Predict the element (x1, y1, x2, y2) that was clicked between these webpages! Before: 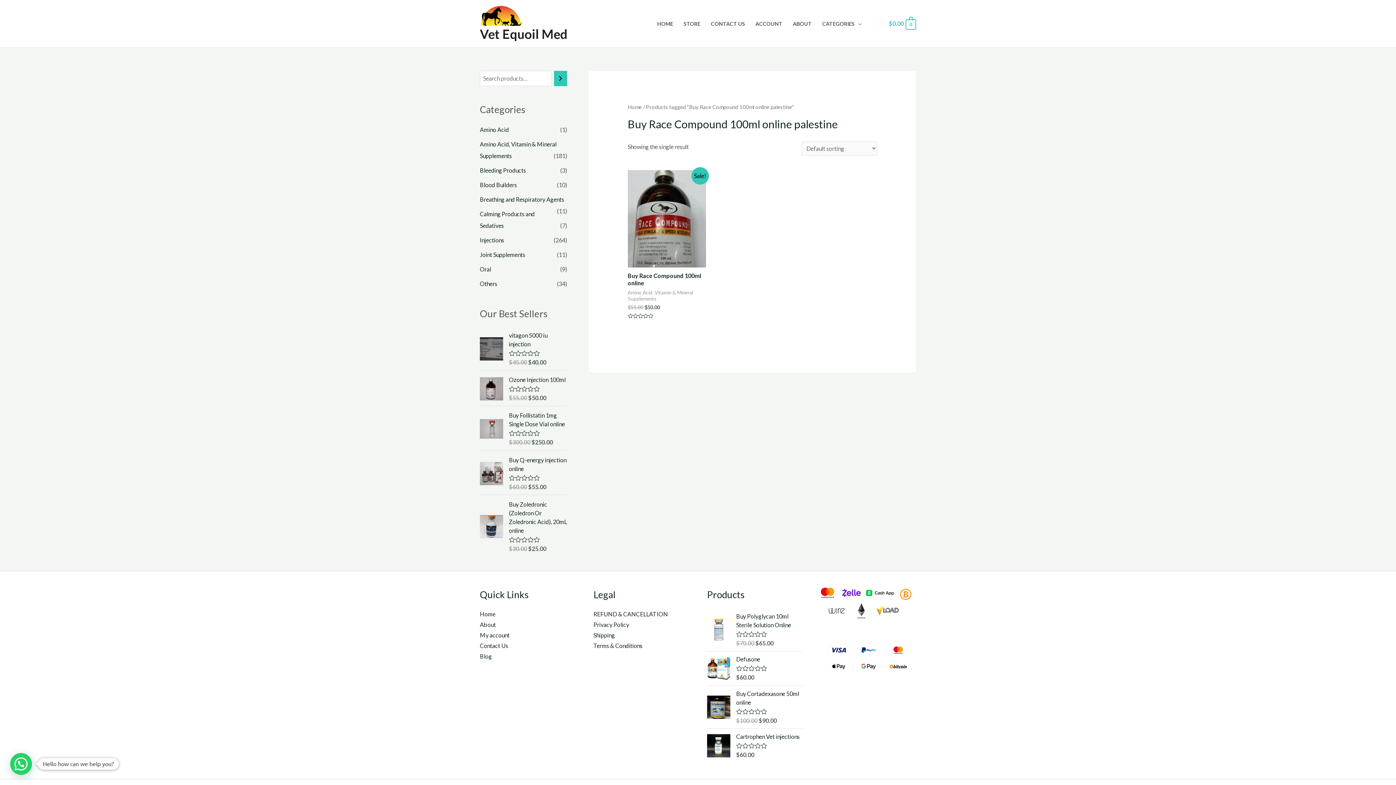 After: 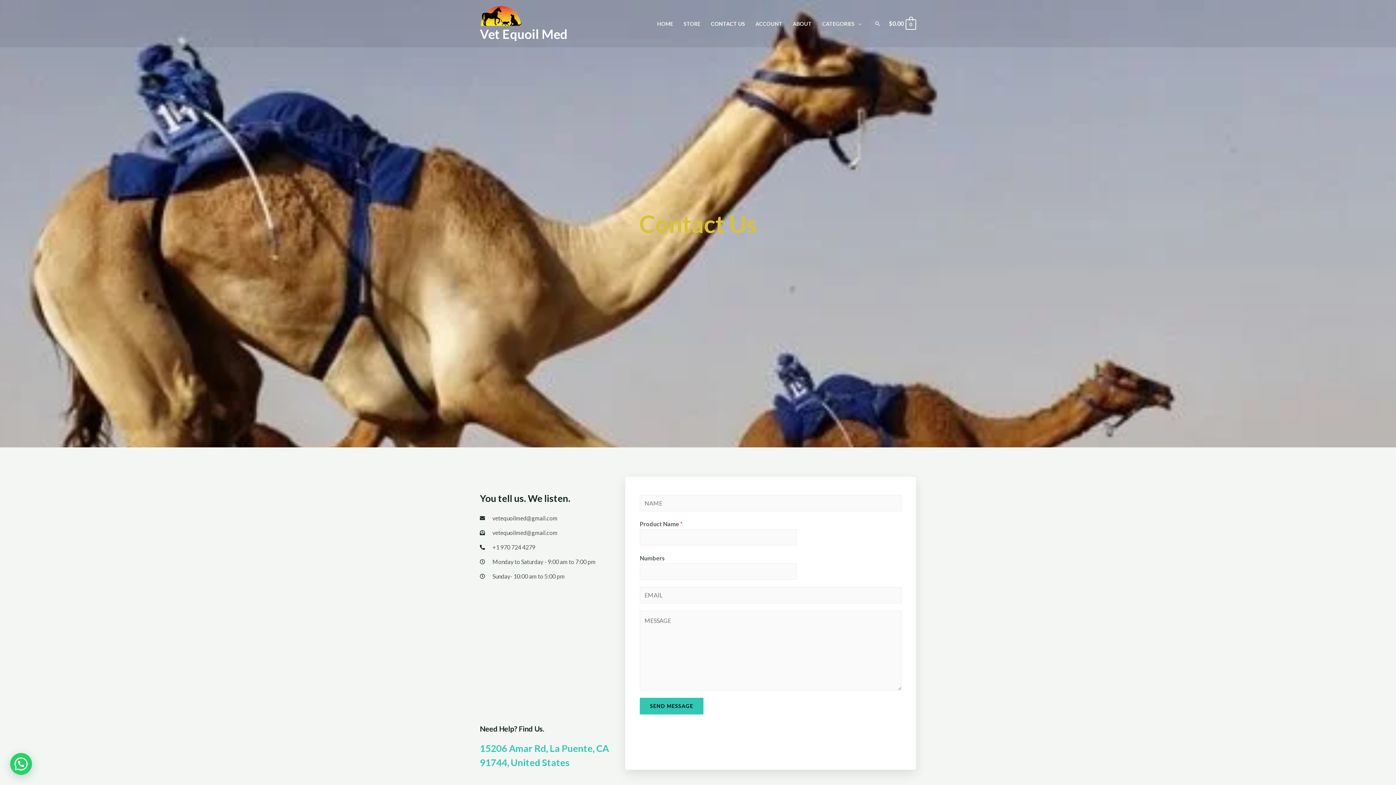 Action: bbox: (480, 642, 508, 649) label: Contact Us